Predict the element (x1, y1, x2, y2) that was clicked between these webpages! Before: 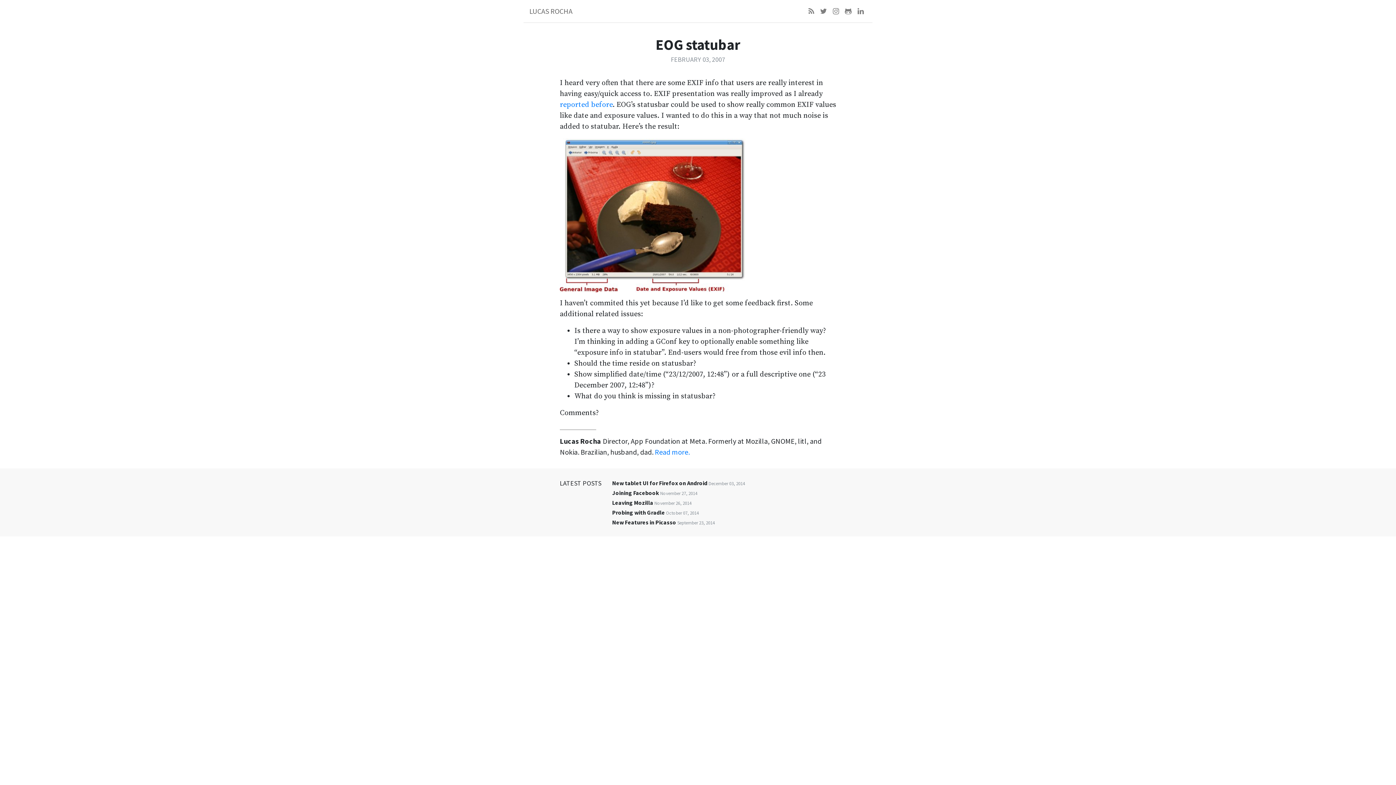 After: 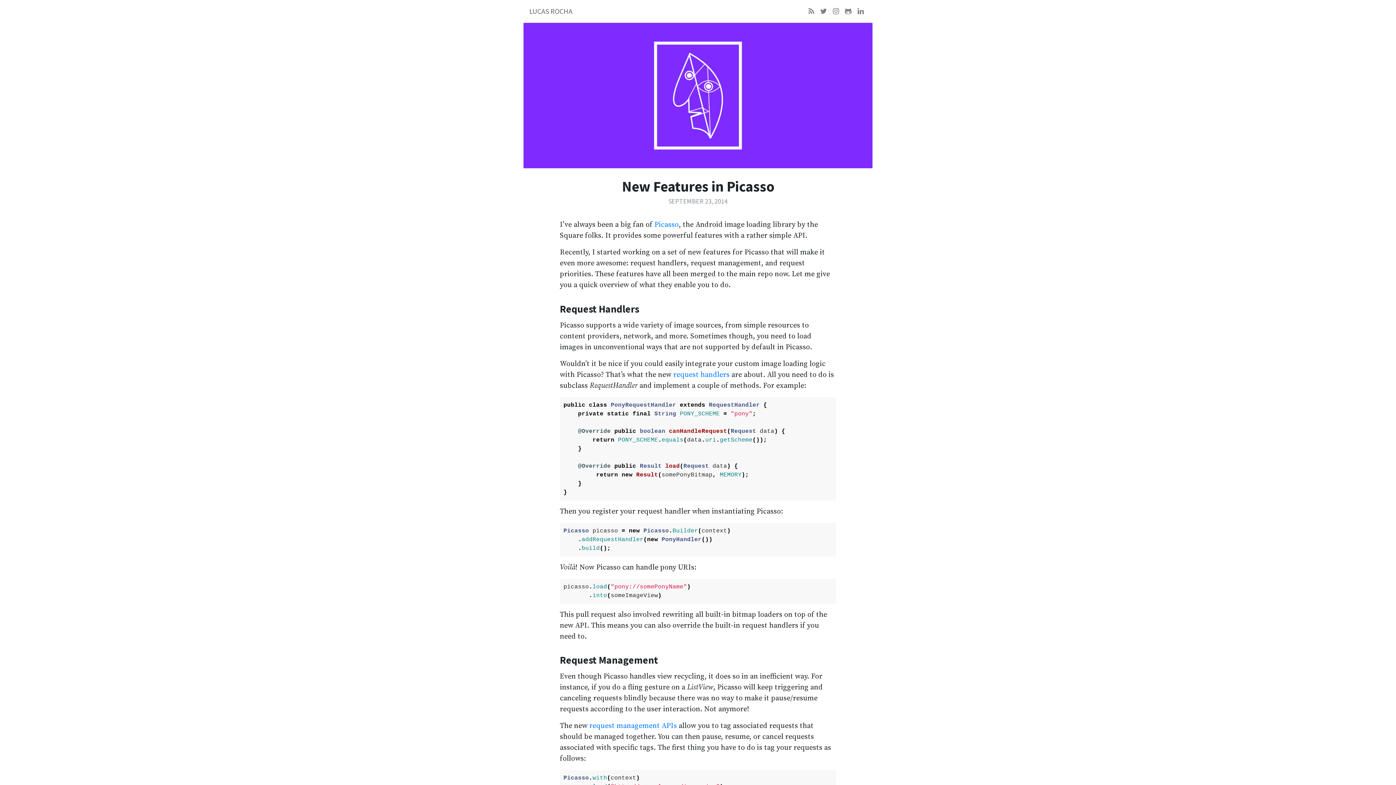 Action: label: New Features in Picasso bbox: (612, 518, 676, 526)